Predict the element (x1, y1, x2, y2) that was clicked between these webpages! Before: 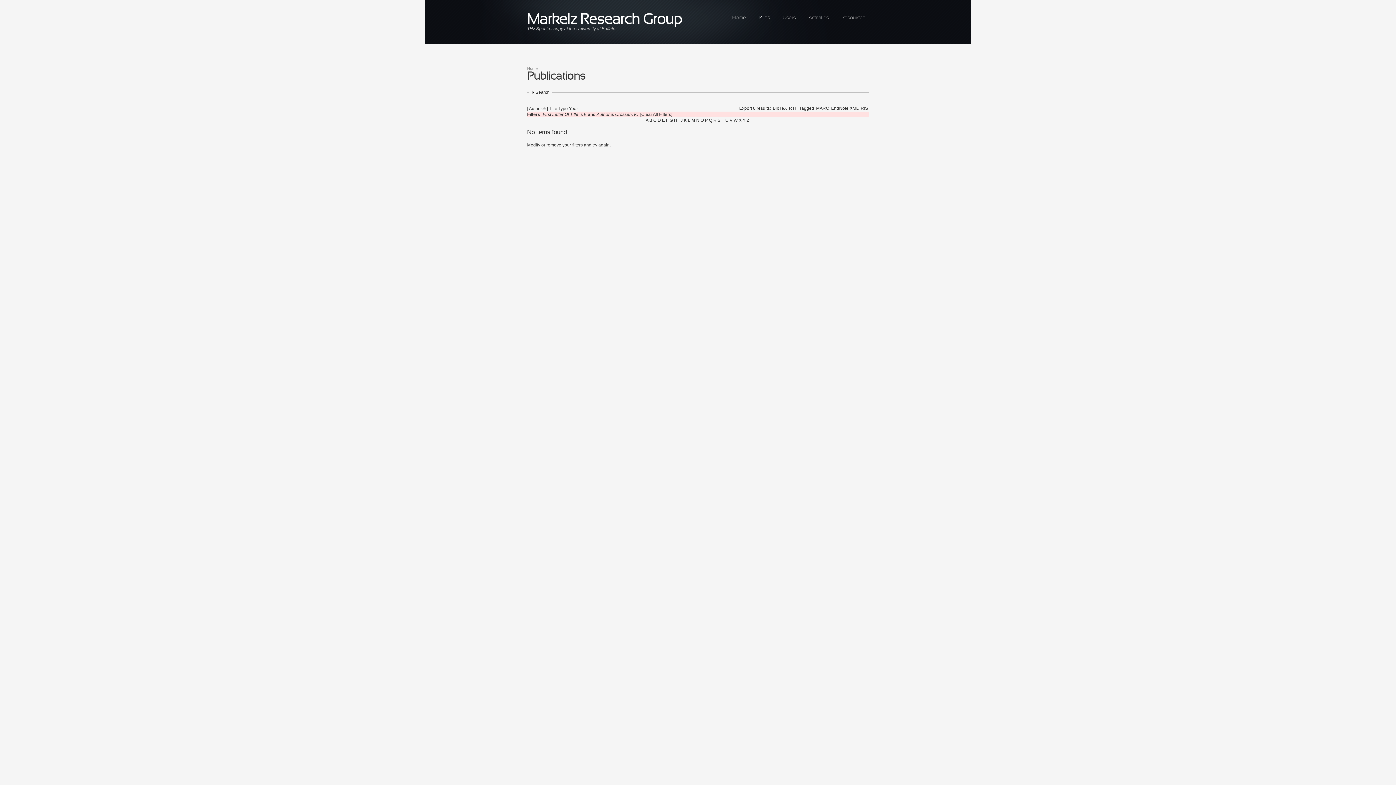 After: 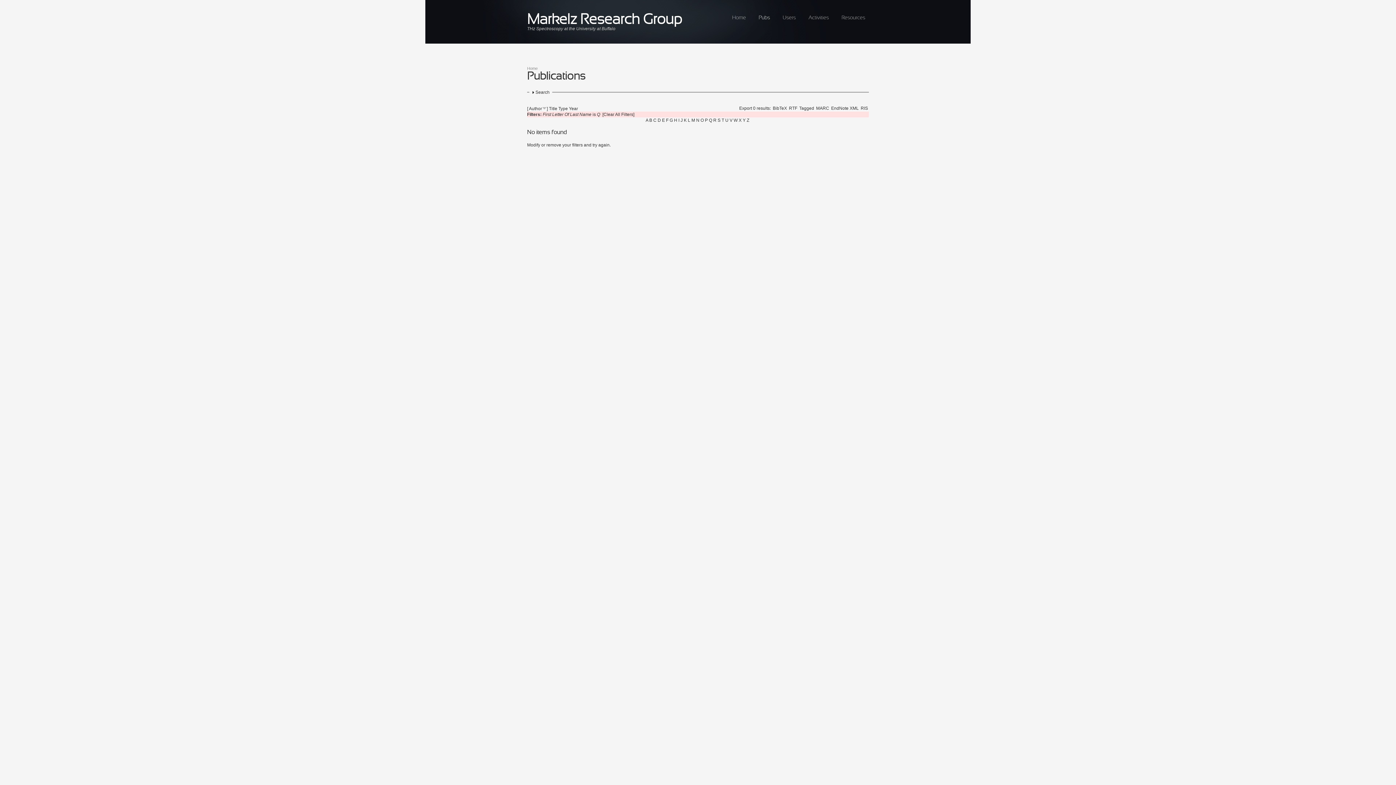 Action: bbox: (709, 117, 712, 122) label: Q